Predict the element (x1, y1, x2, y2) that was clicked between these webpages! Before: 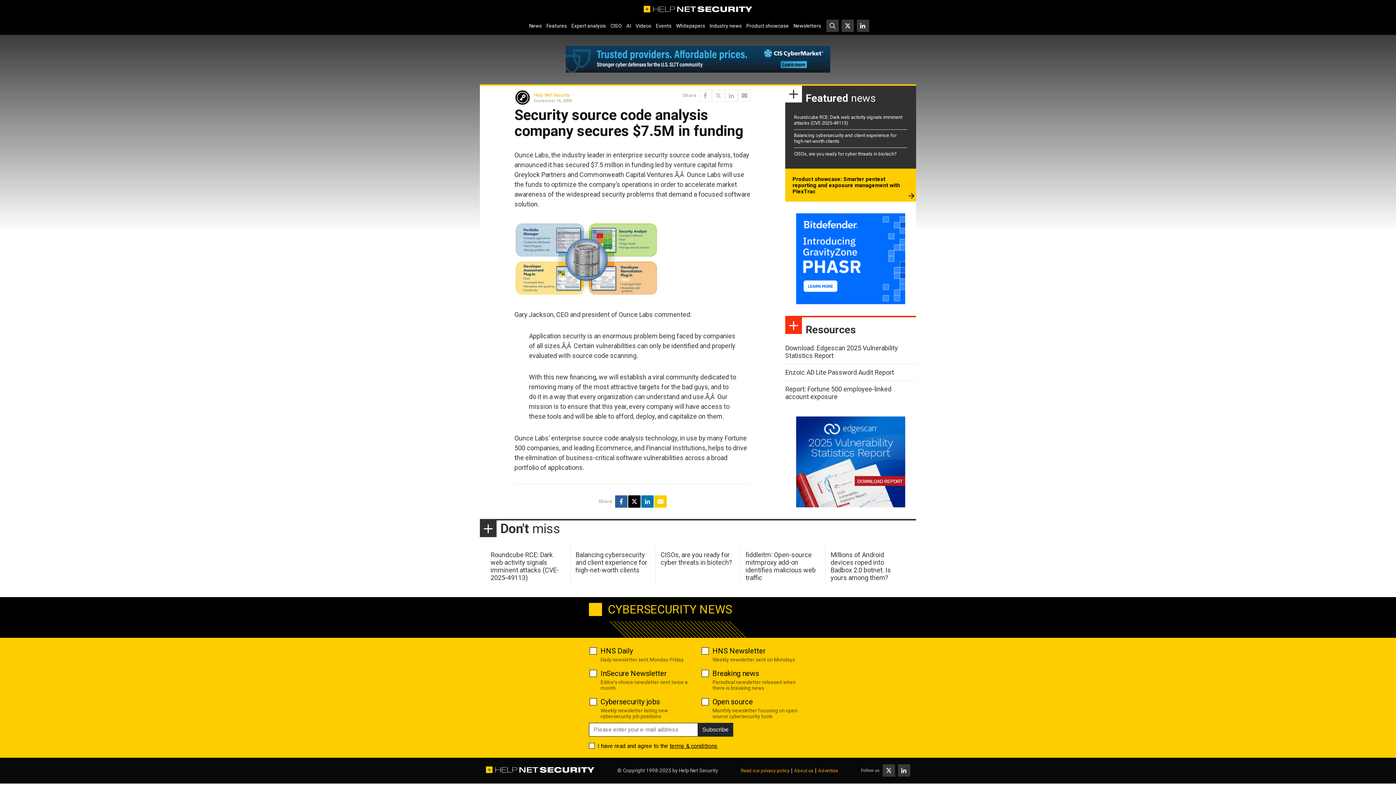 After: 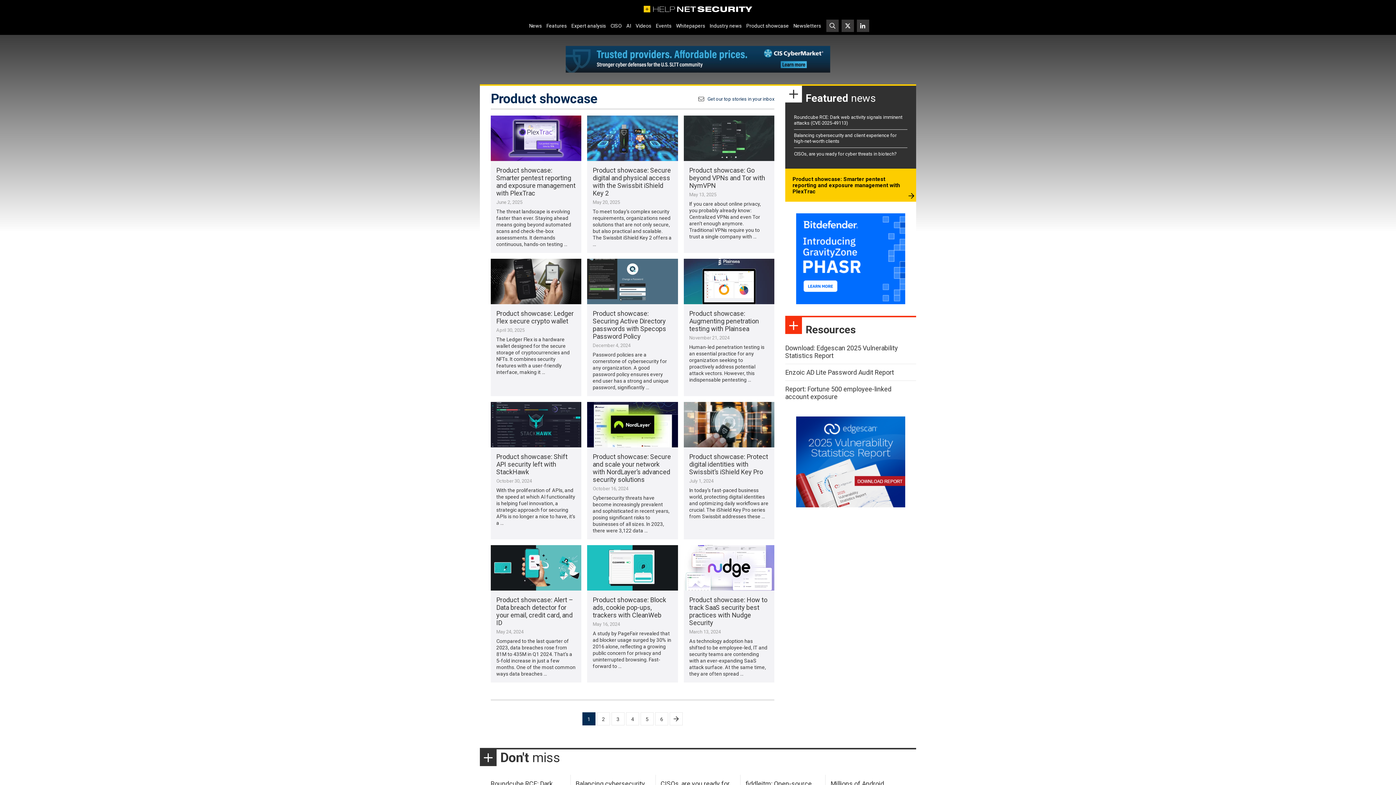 Action: bbox: (744, 20, 791, 31) label: Product showcase